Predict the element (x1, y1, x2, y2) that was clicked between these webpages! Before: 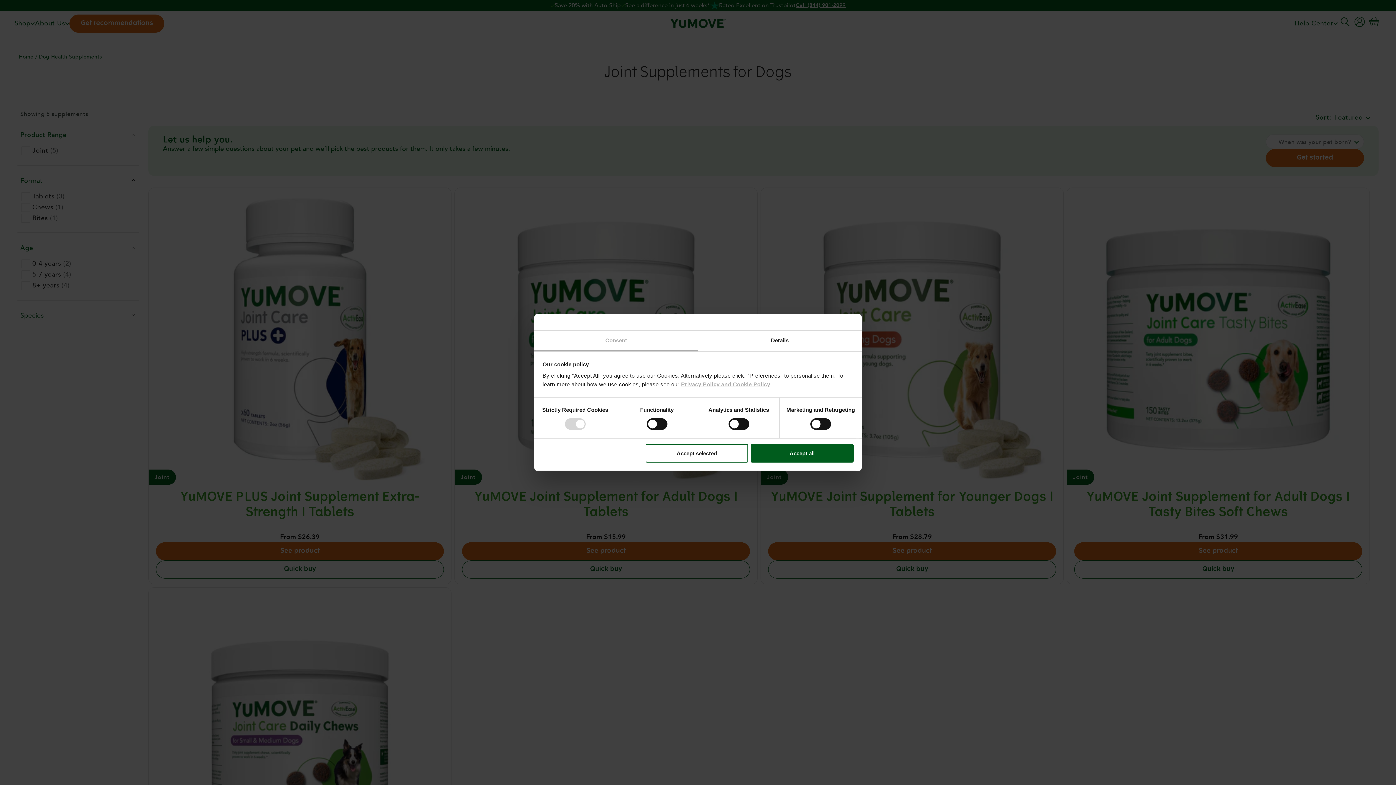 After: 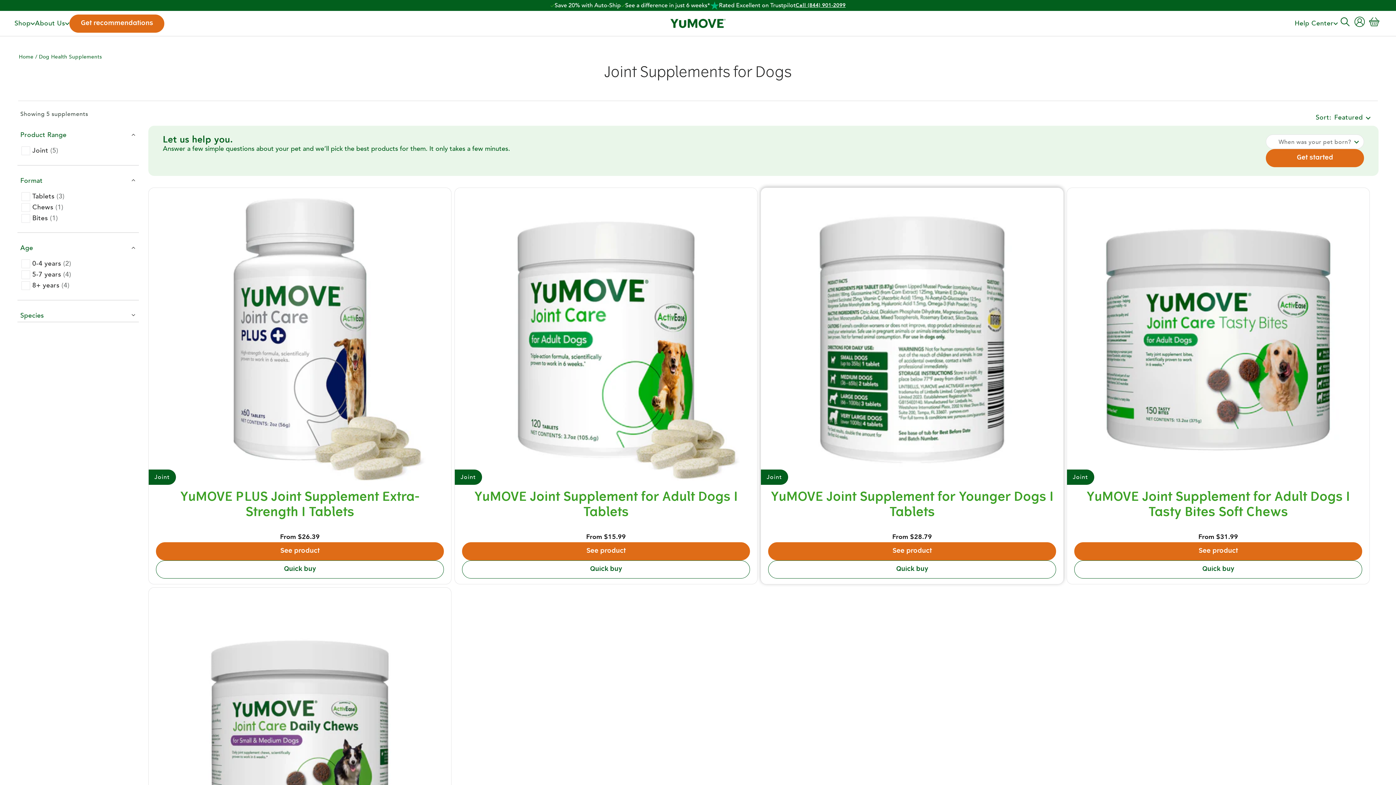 Action: label: Accept all bbox: (751, 444, 853, 462)